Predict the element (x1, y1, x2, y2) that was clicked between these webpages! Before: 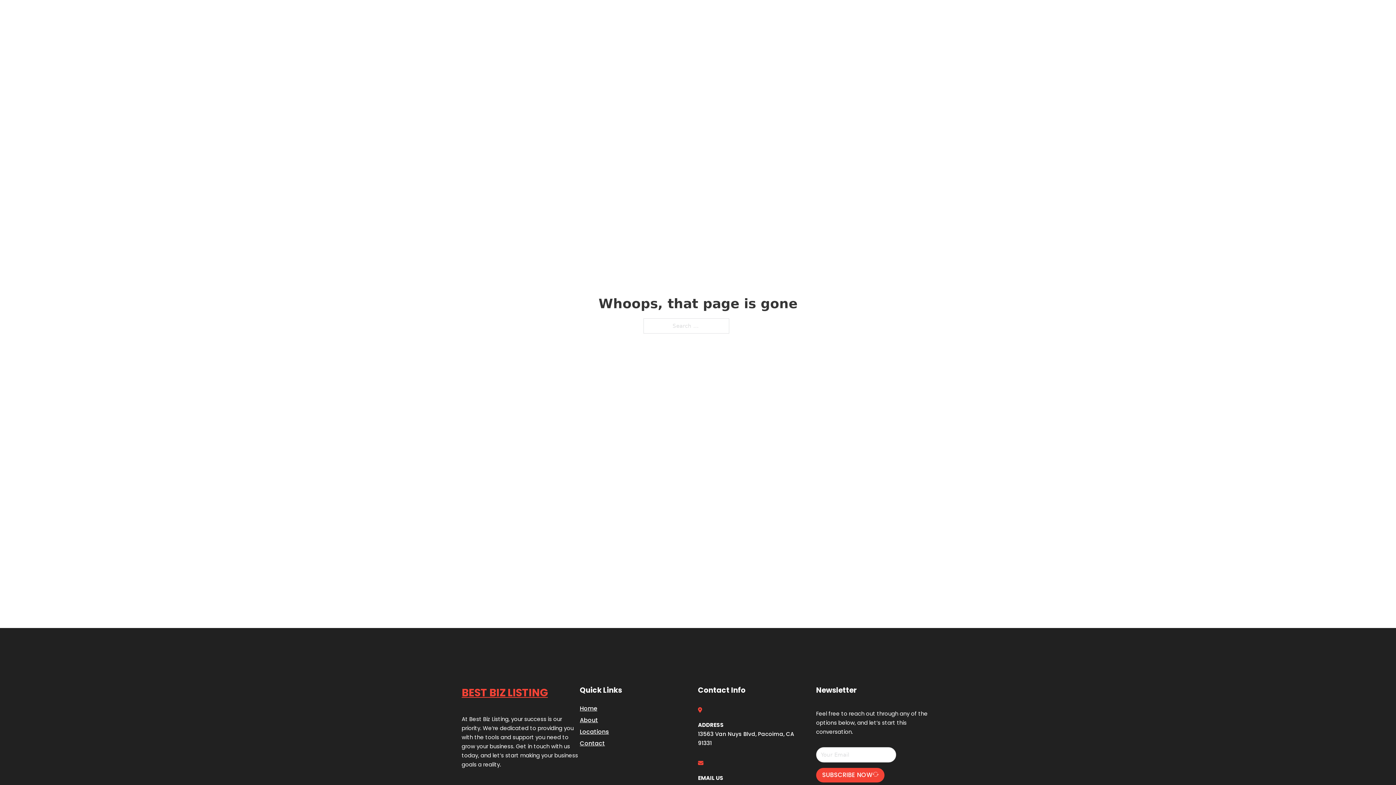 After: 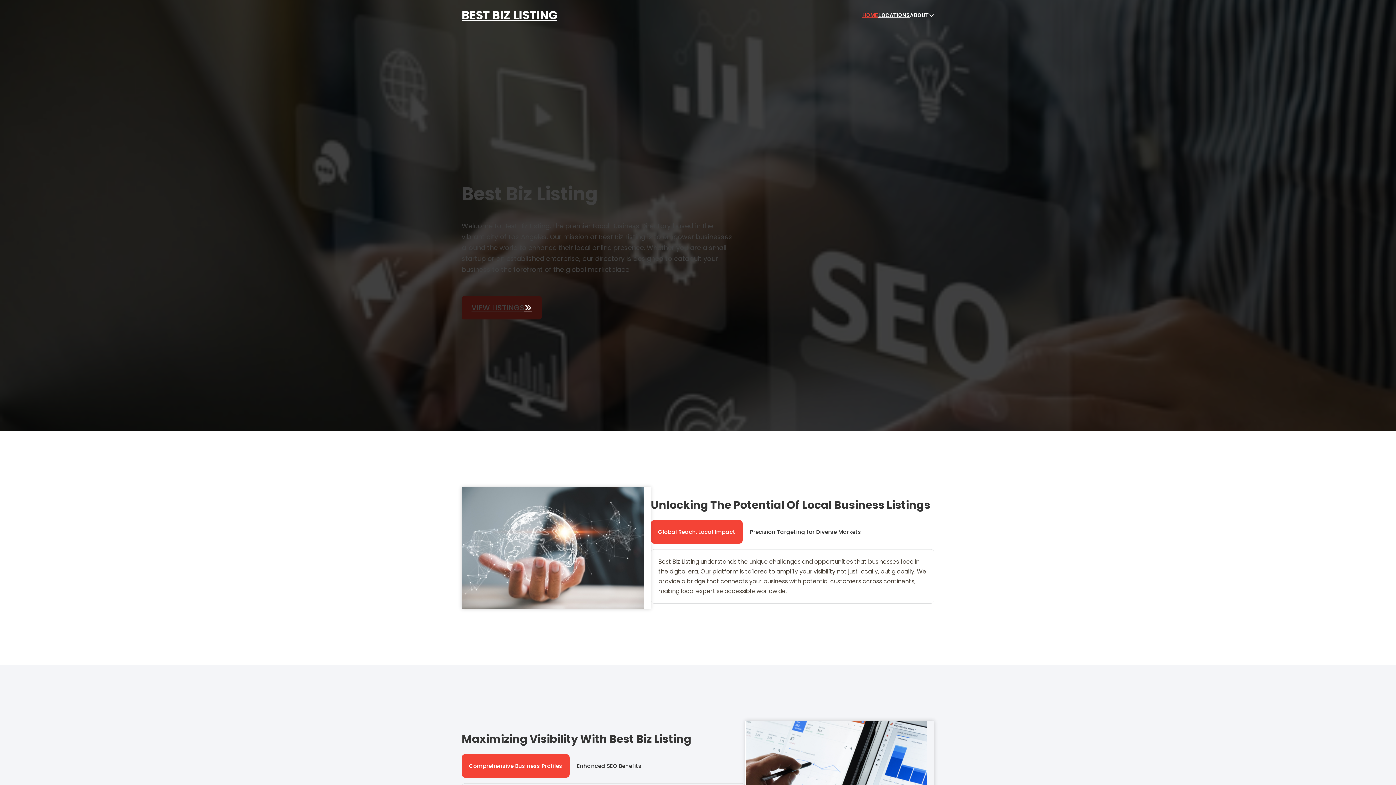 Action: label: BEST BIZ LISTING bbox: (461, 5, 557, 25)